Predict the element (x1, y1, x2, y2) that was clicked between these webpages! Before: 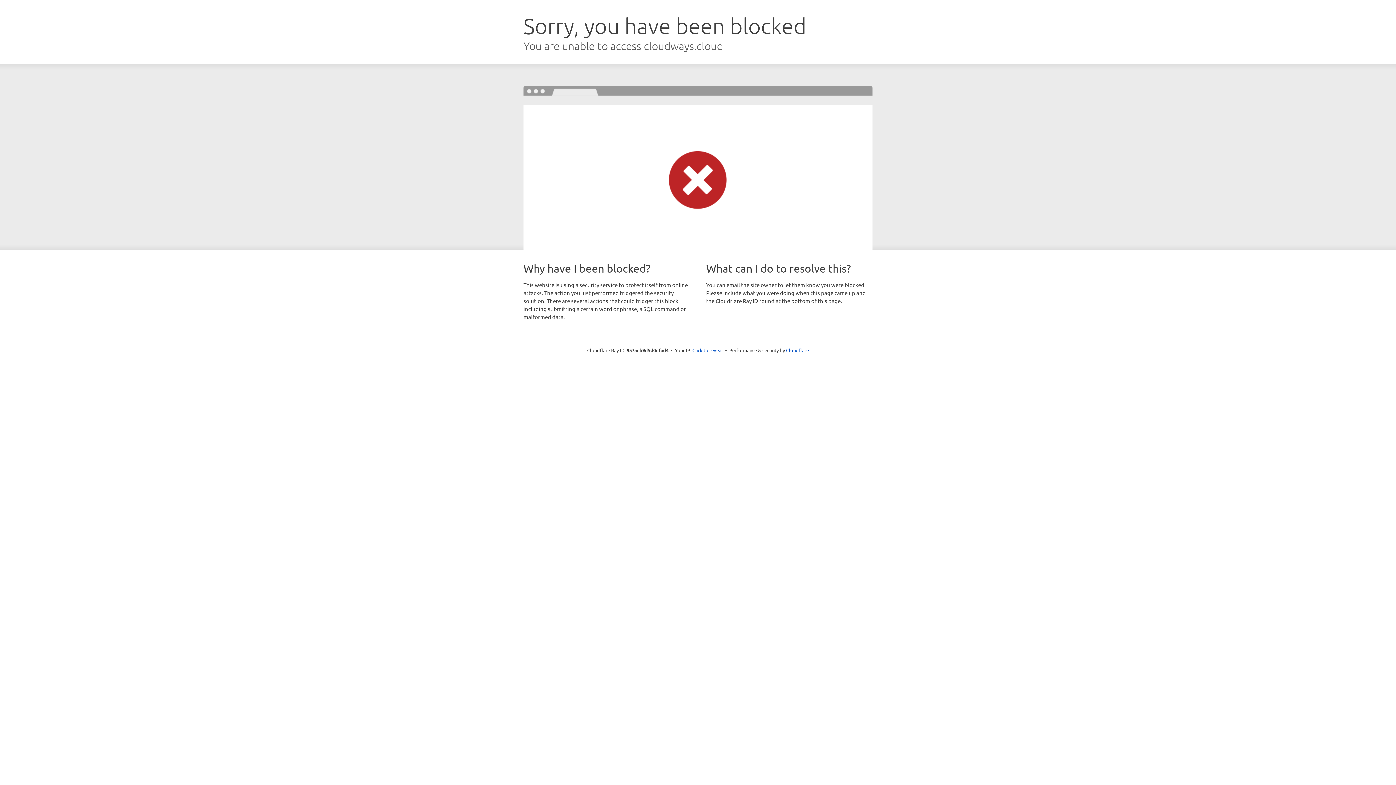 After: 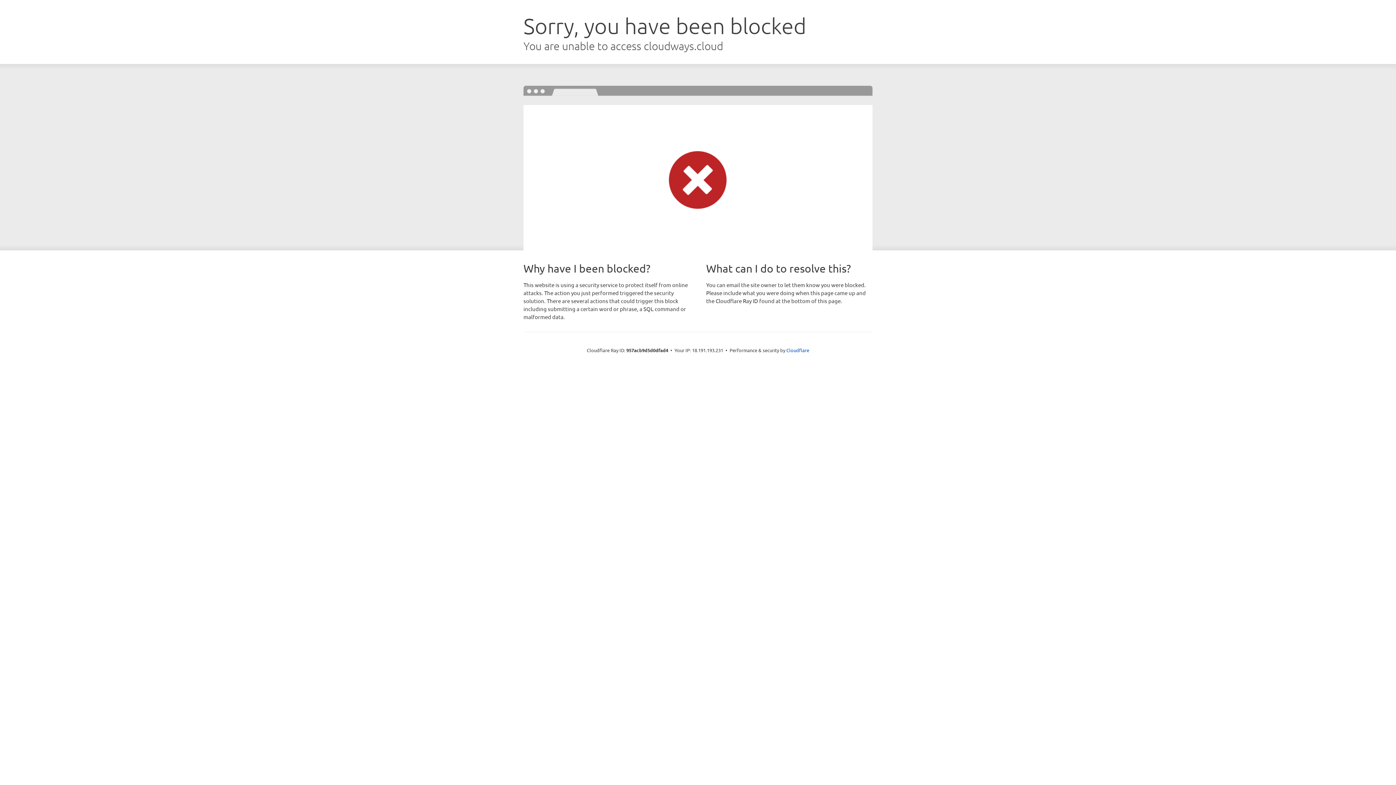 Action: bbox: (692, 346, 723, 353) label: Click to reveal